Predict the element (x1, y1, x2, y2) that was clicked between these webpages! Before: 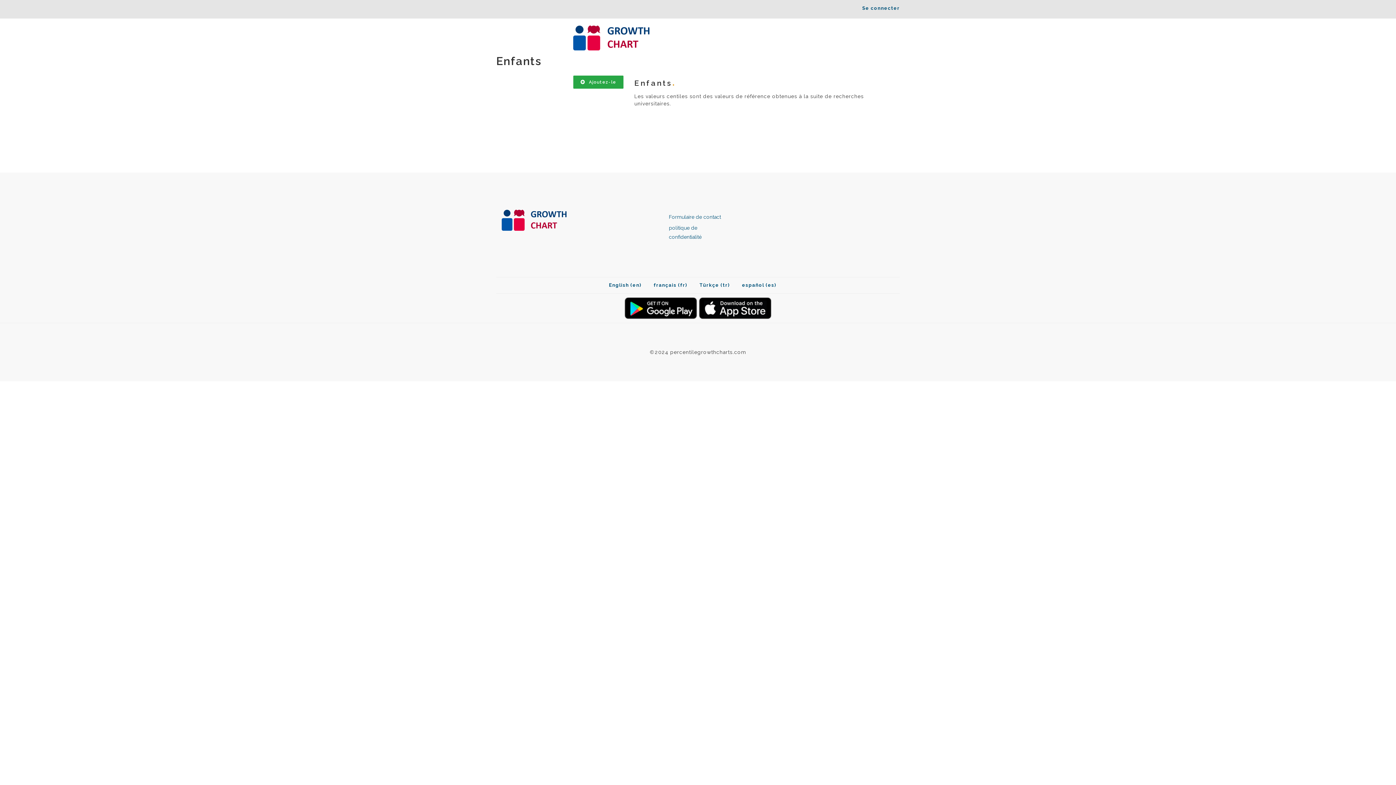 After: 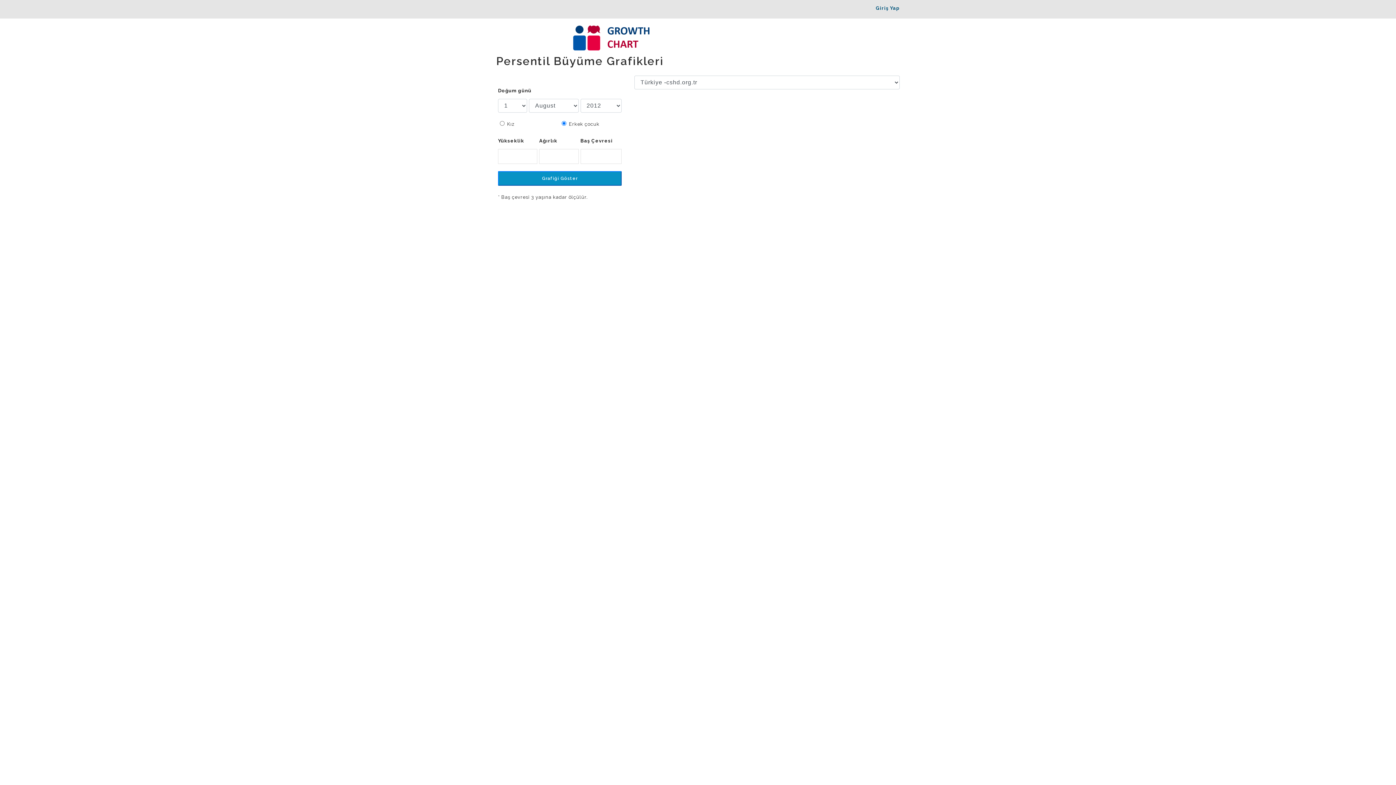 Action: bbox: (699, 282, 740, 288) label: Türkçe (tr)